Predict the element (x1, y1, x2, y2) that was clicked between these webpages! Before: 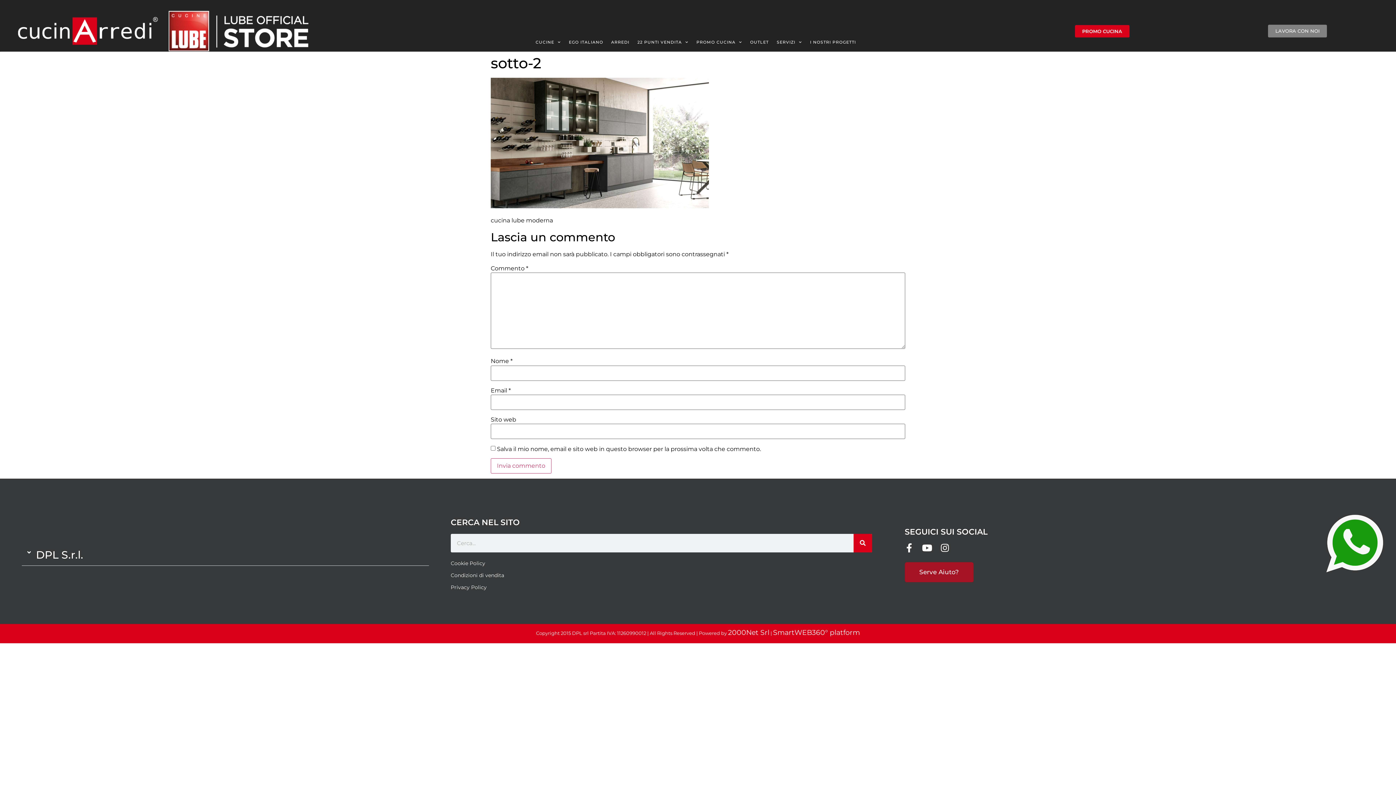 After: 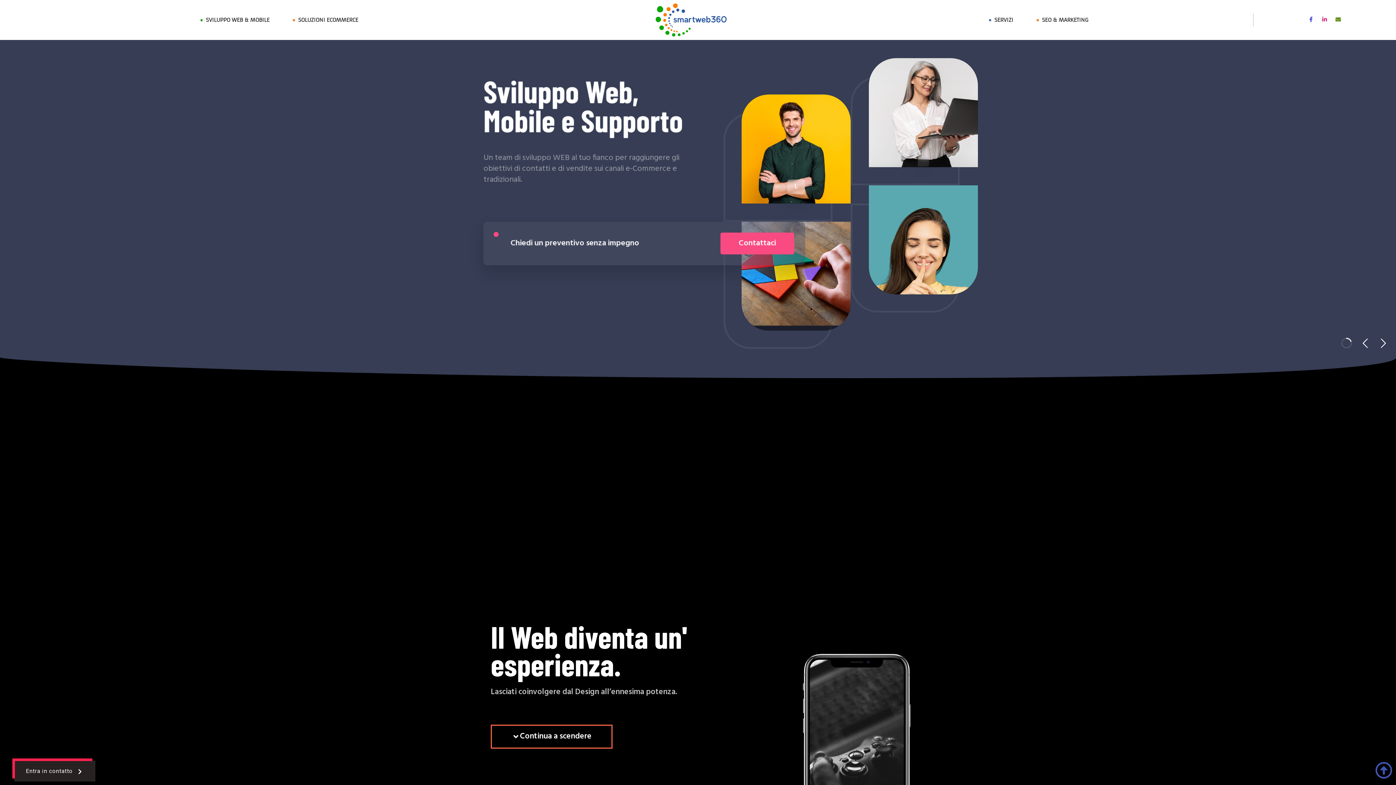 Action: bbox: (773, 628, 860, 637) label: SmartWEB360° platform